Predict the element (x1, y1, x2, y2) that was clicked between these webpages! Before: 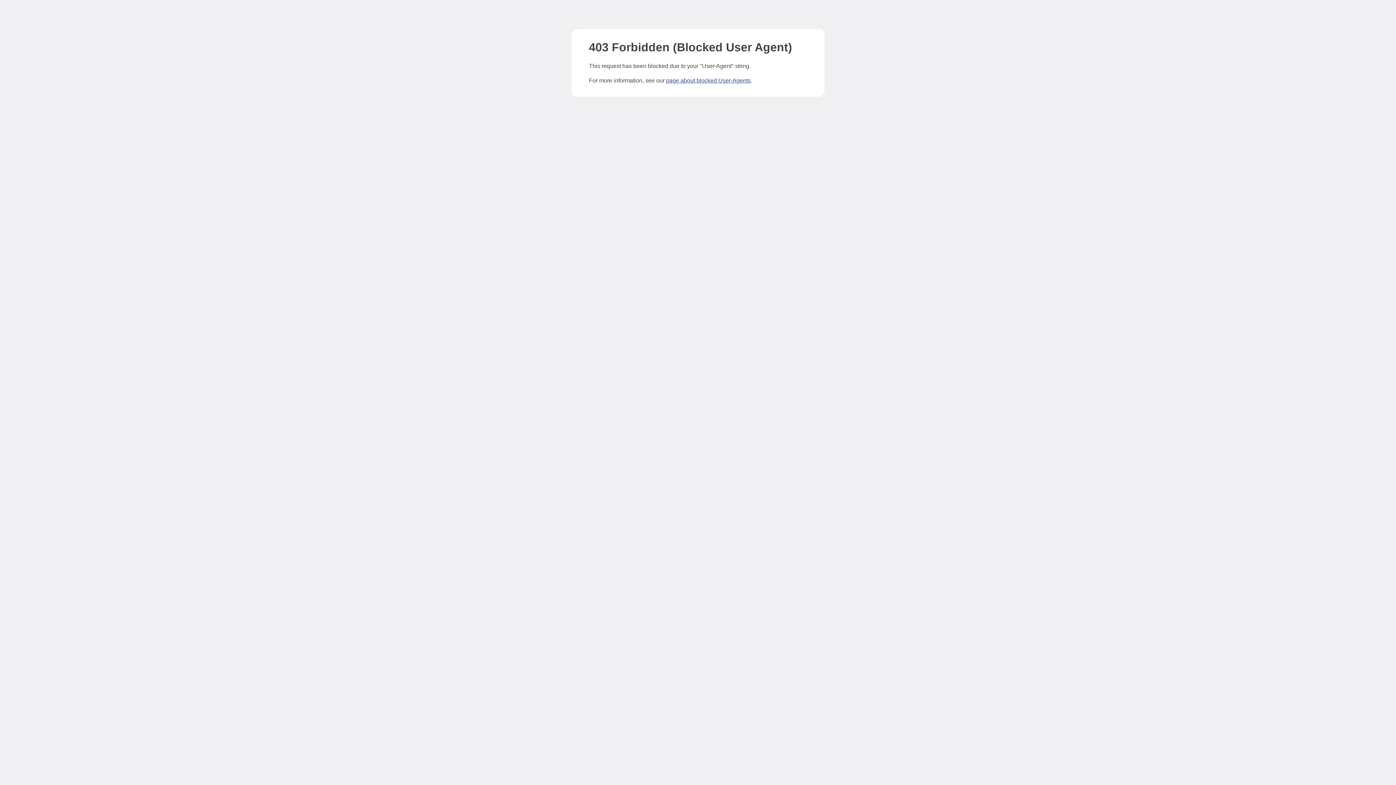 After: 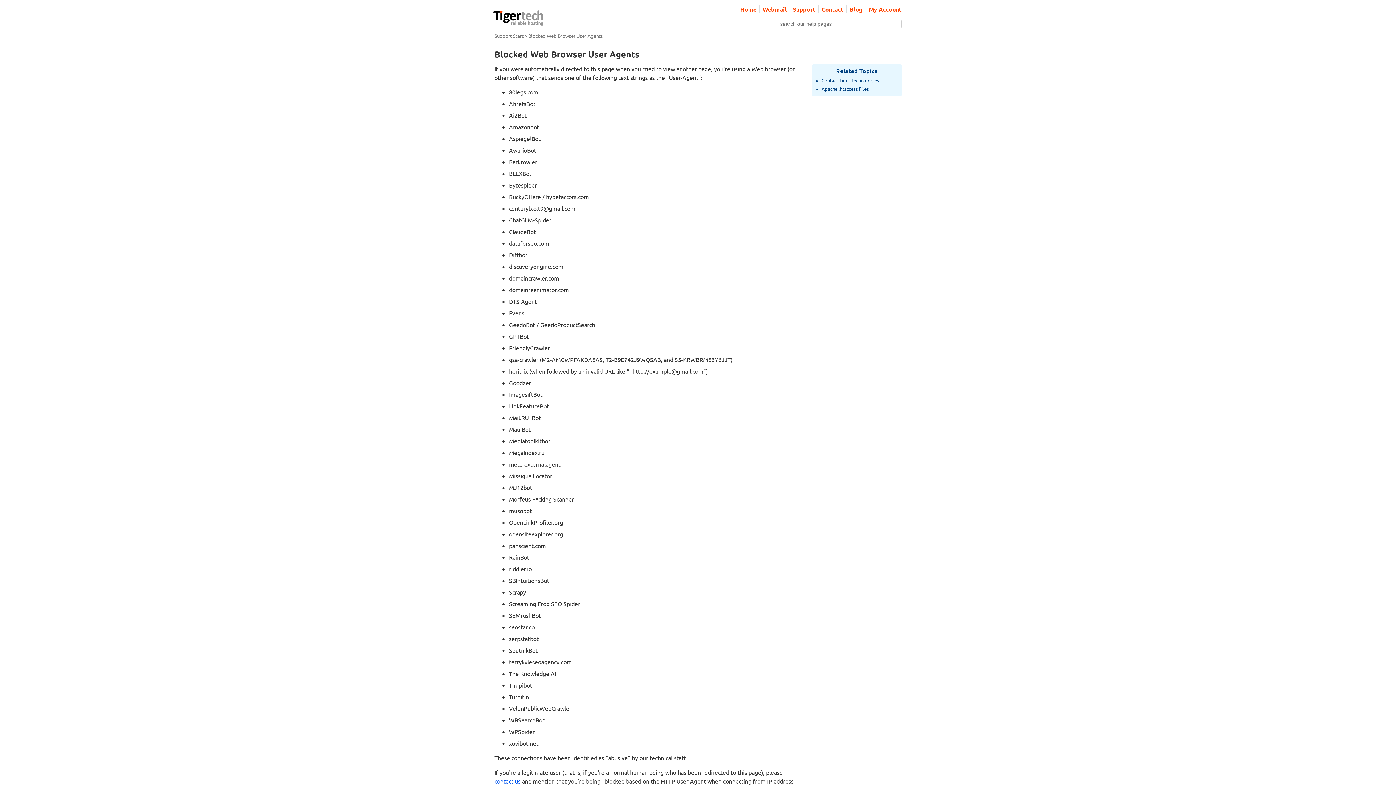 Action: label: page about blocked User-Agents bbox: (666, 77, 750, 83)